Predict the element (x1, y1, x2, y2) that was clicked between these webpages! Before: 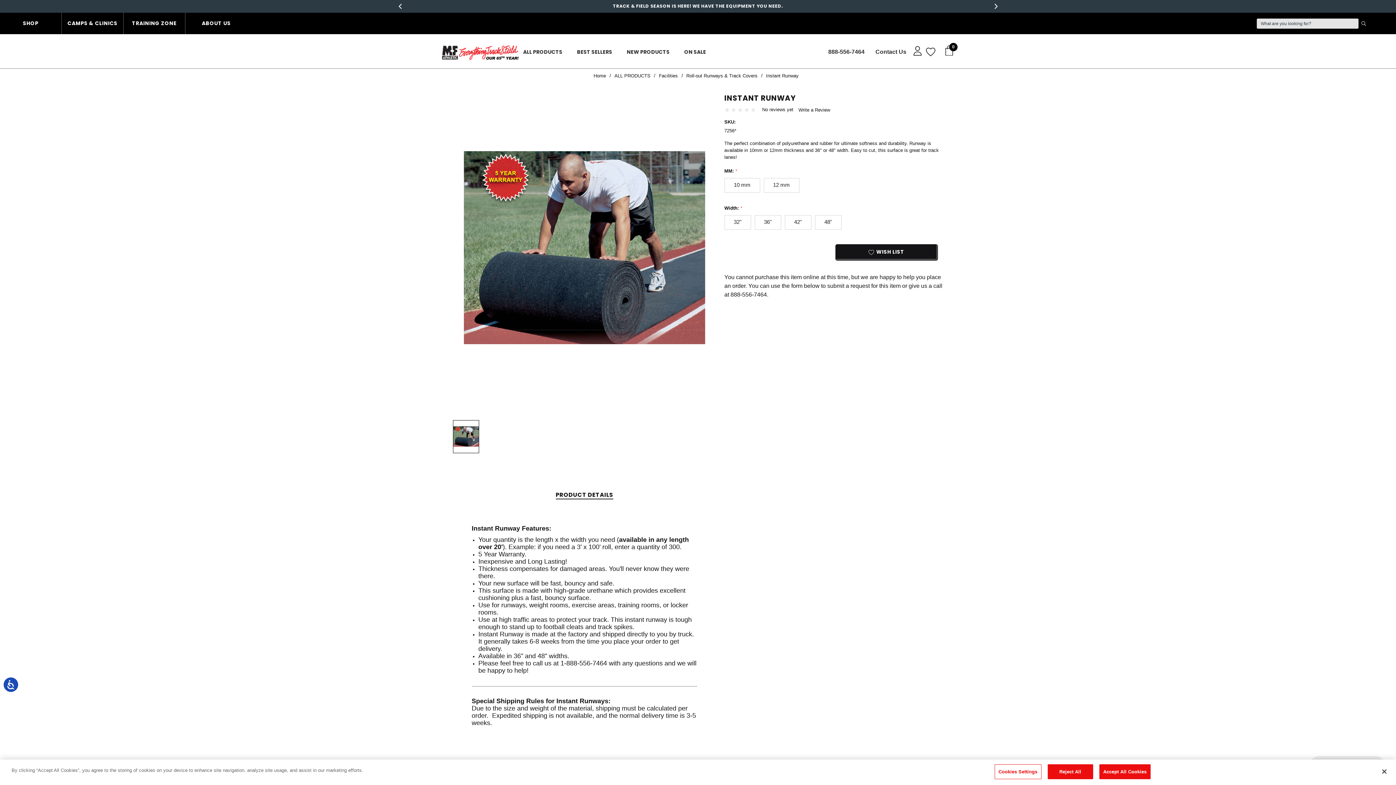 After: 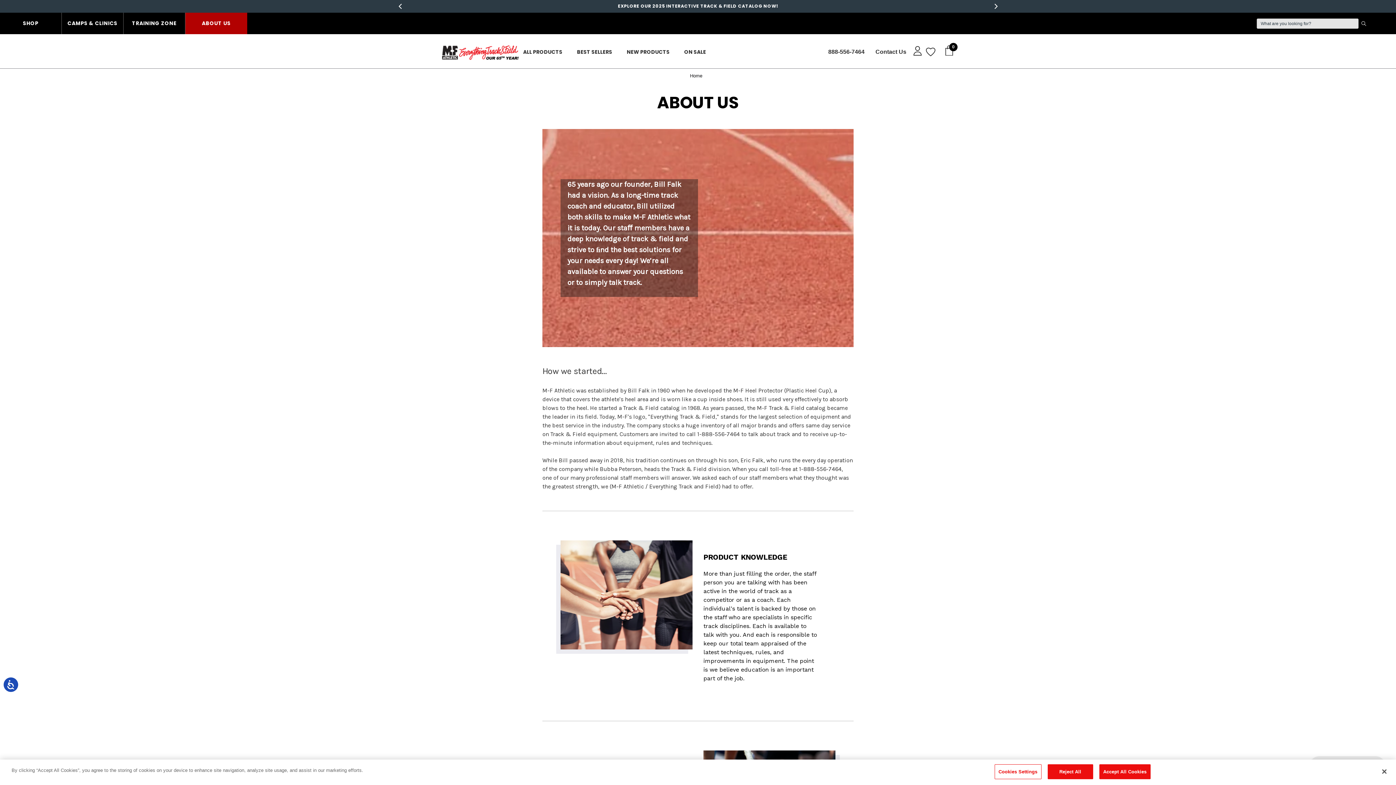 Action: bbox: (185, 12, 247, 34) label: ABOUT US